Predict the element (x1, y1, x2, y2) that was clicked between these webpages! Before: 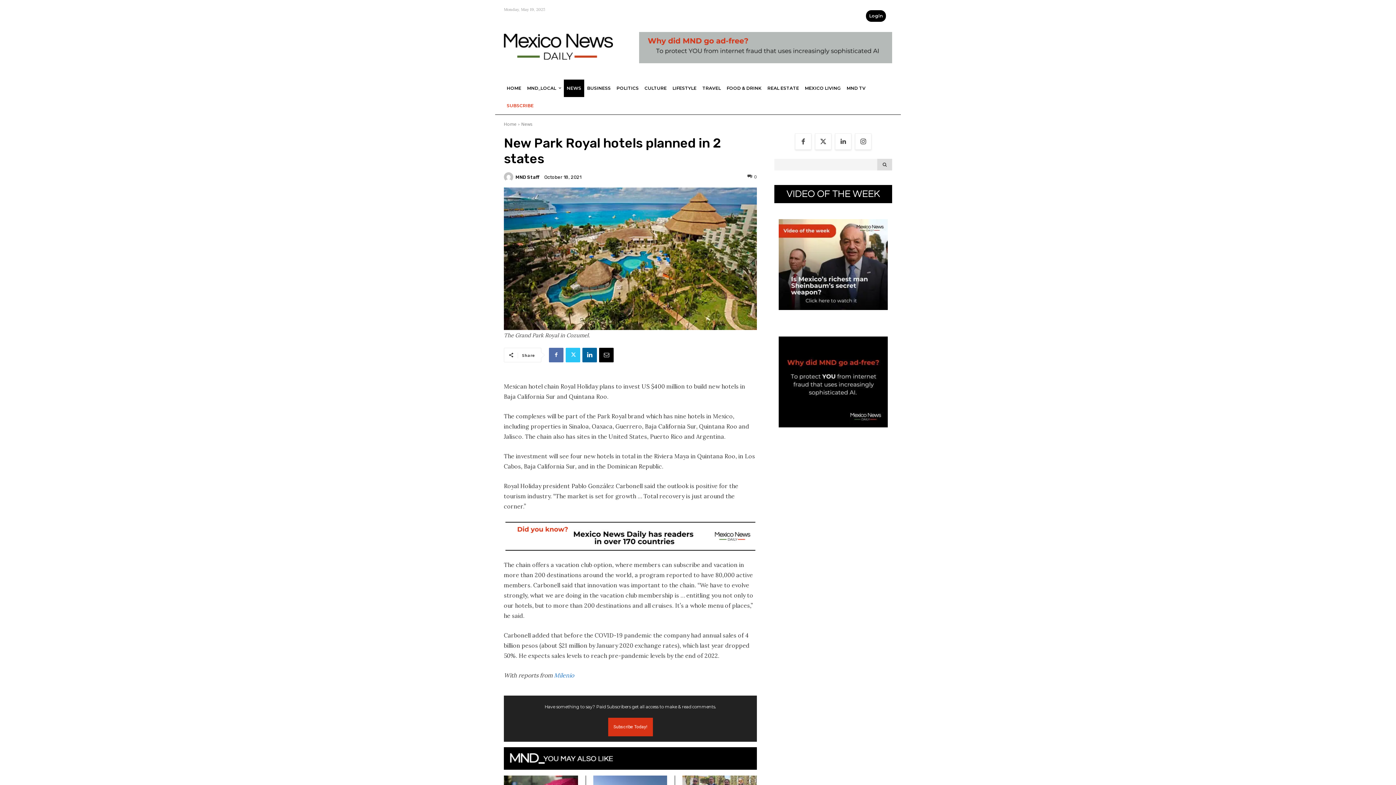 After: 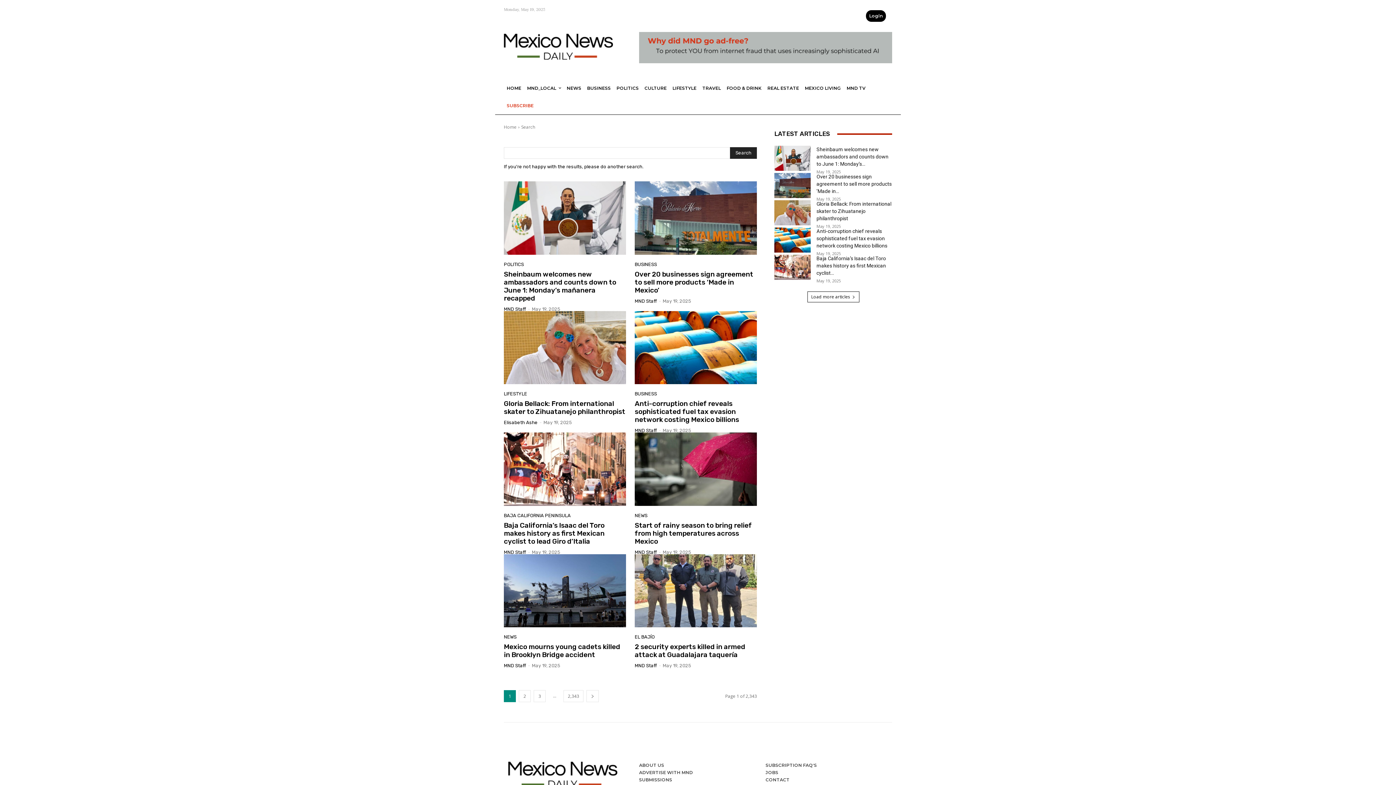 Action: label: Search bbox: (877, 158, 892, 170)